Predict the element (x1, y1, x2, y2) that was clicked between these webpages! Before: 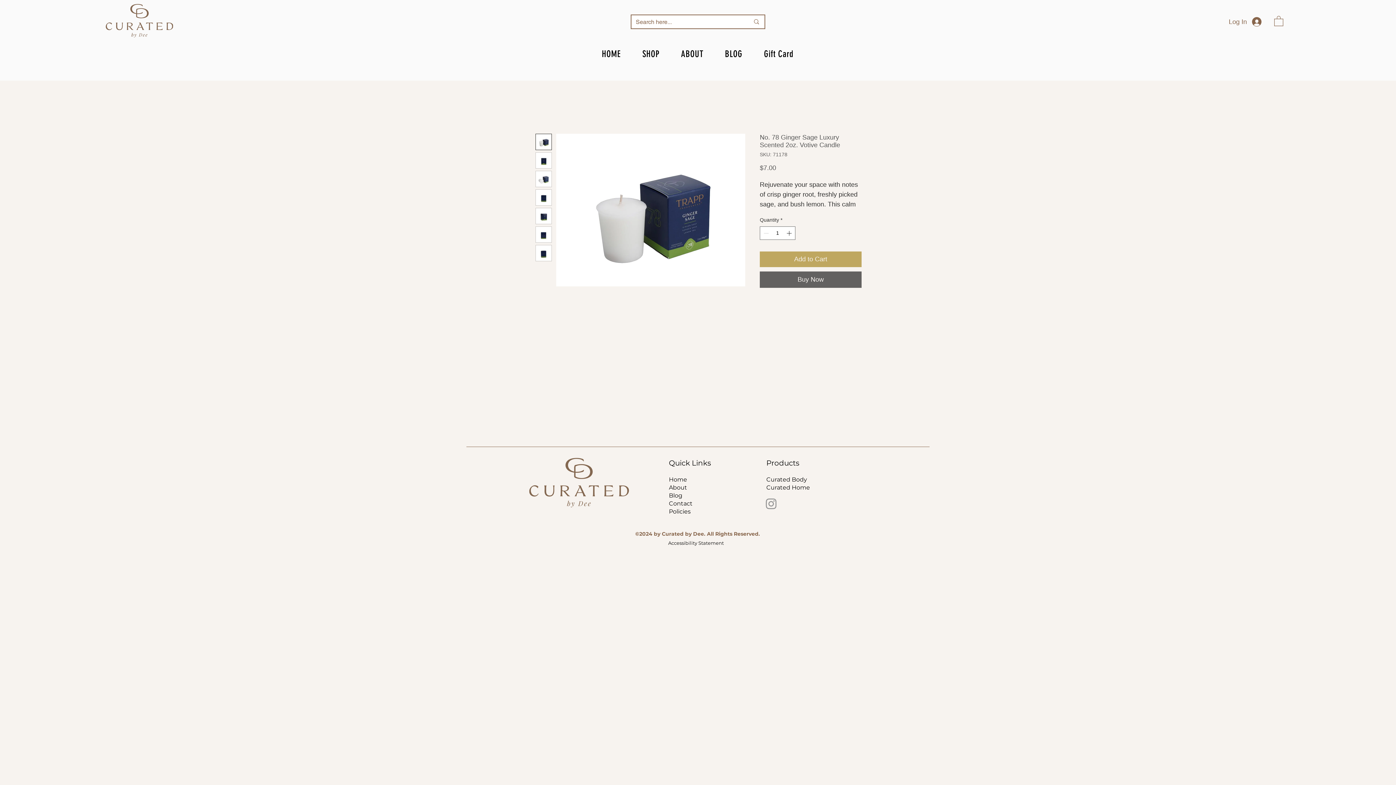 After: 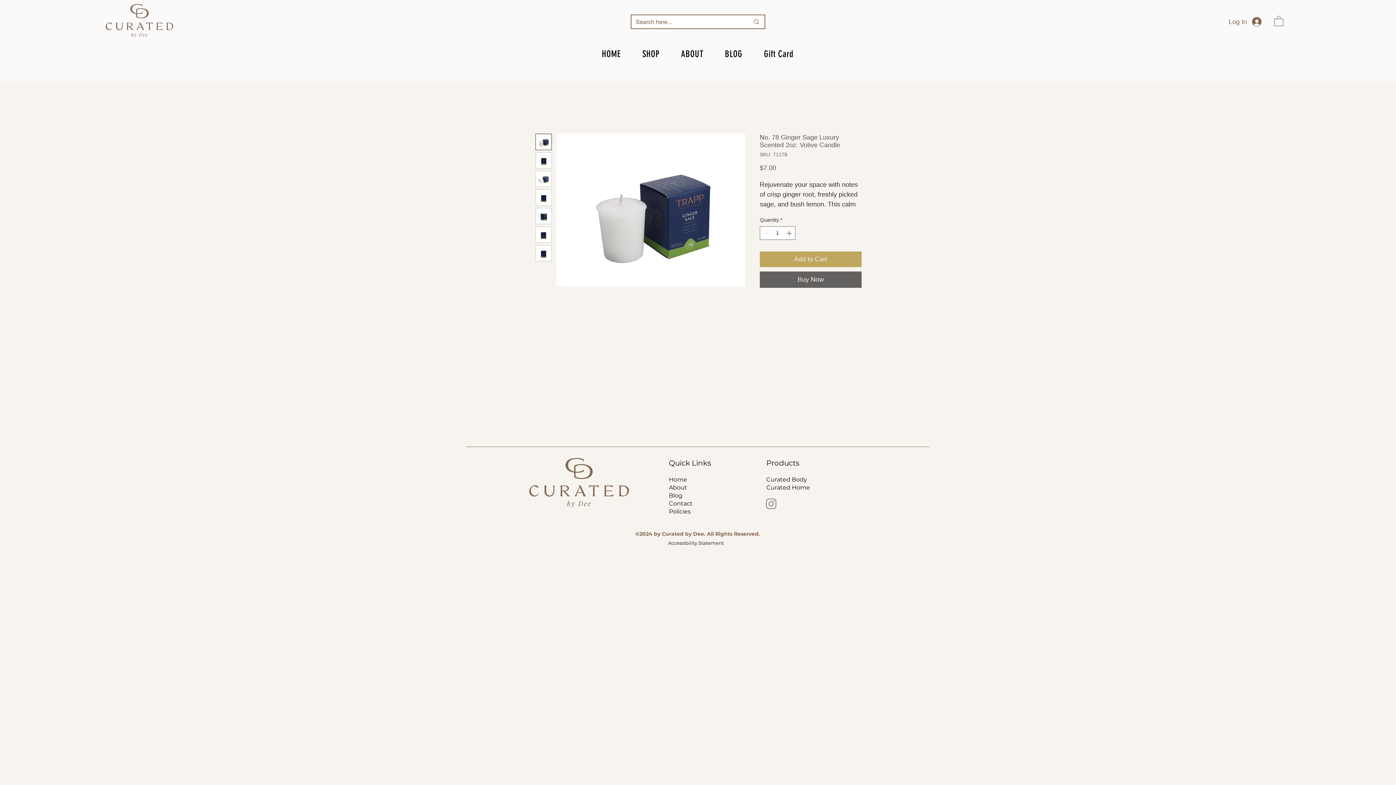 Action: bbox: (535, 245, 552, 261)